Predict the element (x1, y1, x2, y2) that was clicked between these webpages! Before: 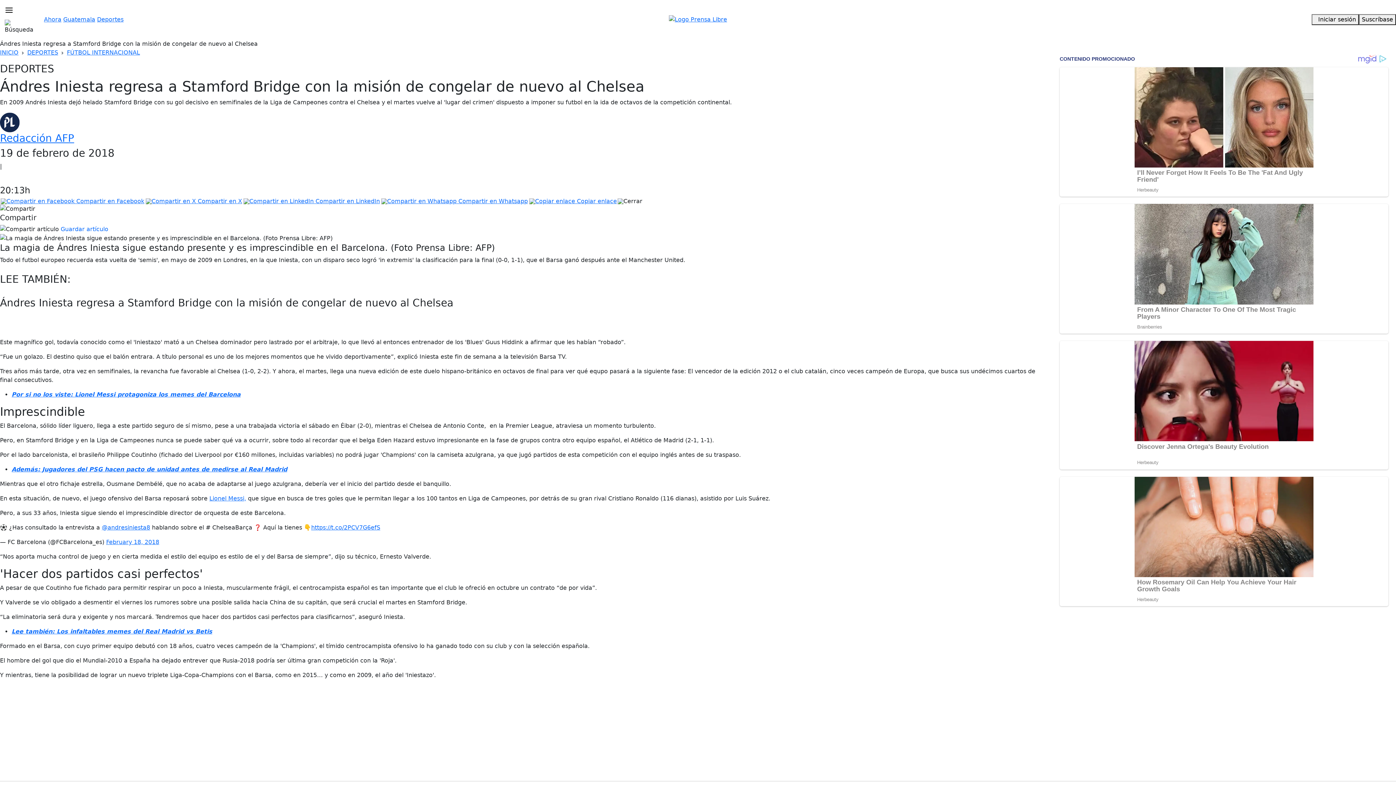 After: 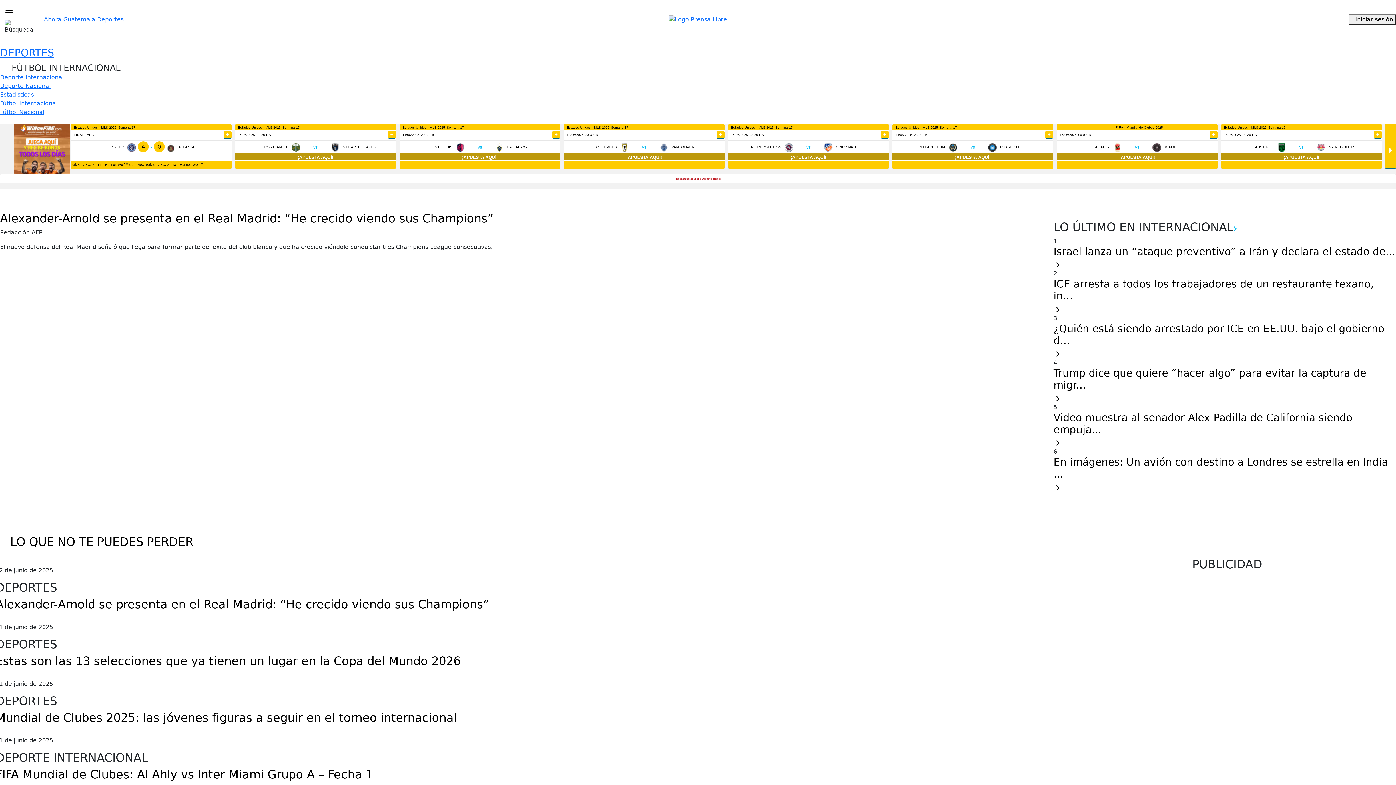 Action: label: FÚTBOL INTERNACIONAL bbox: (66, 48, 140, 55)